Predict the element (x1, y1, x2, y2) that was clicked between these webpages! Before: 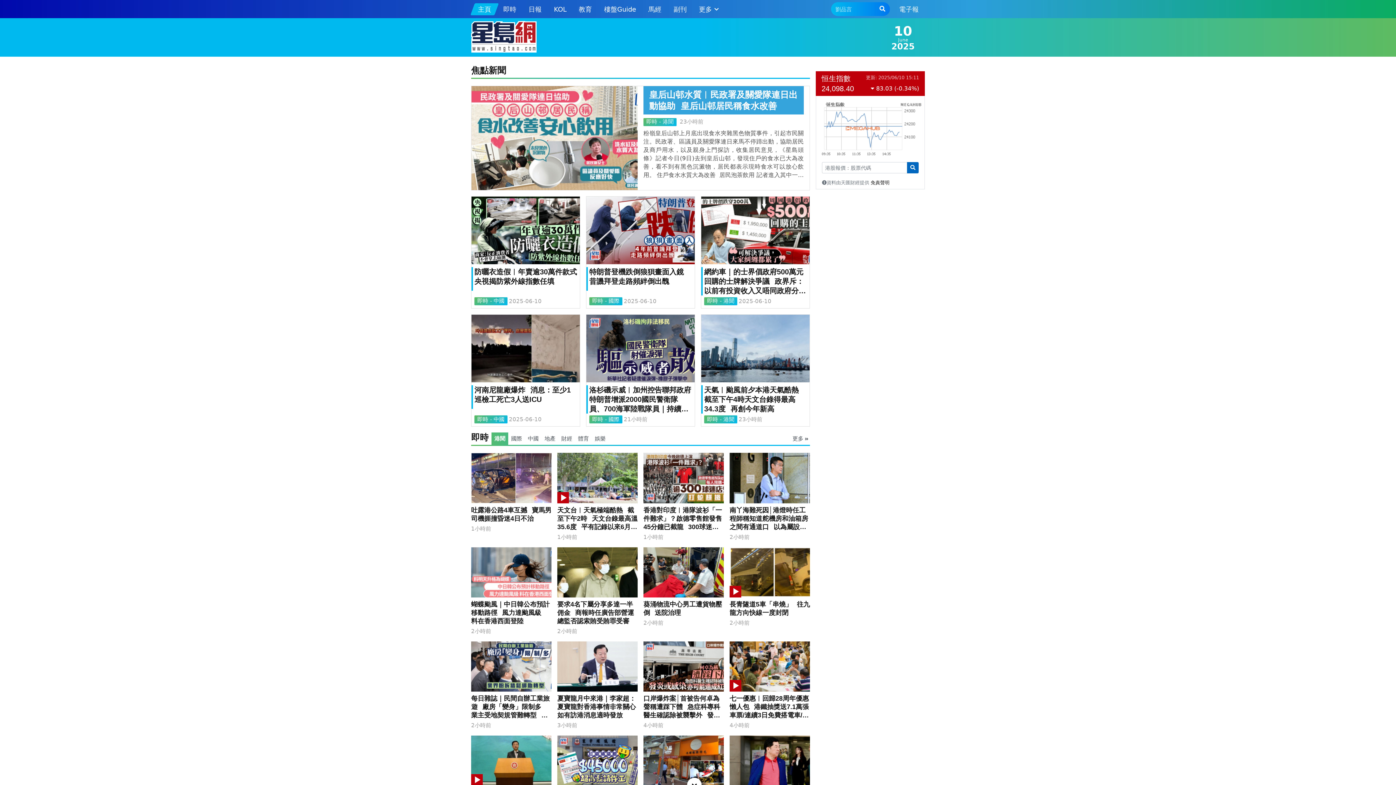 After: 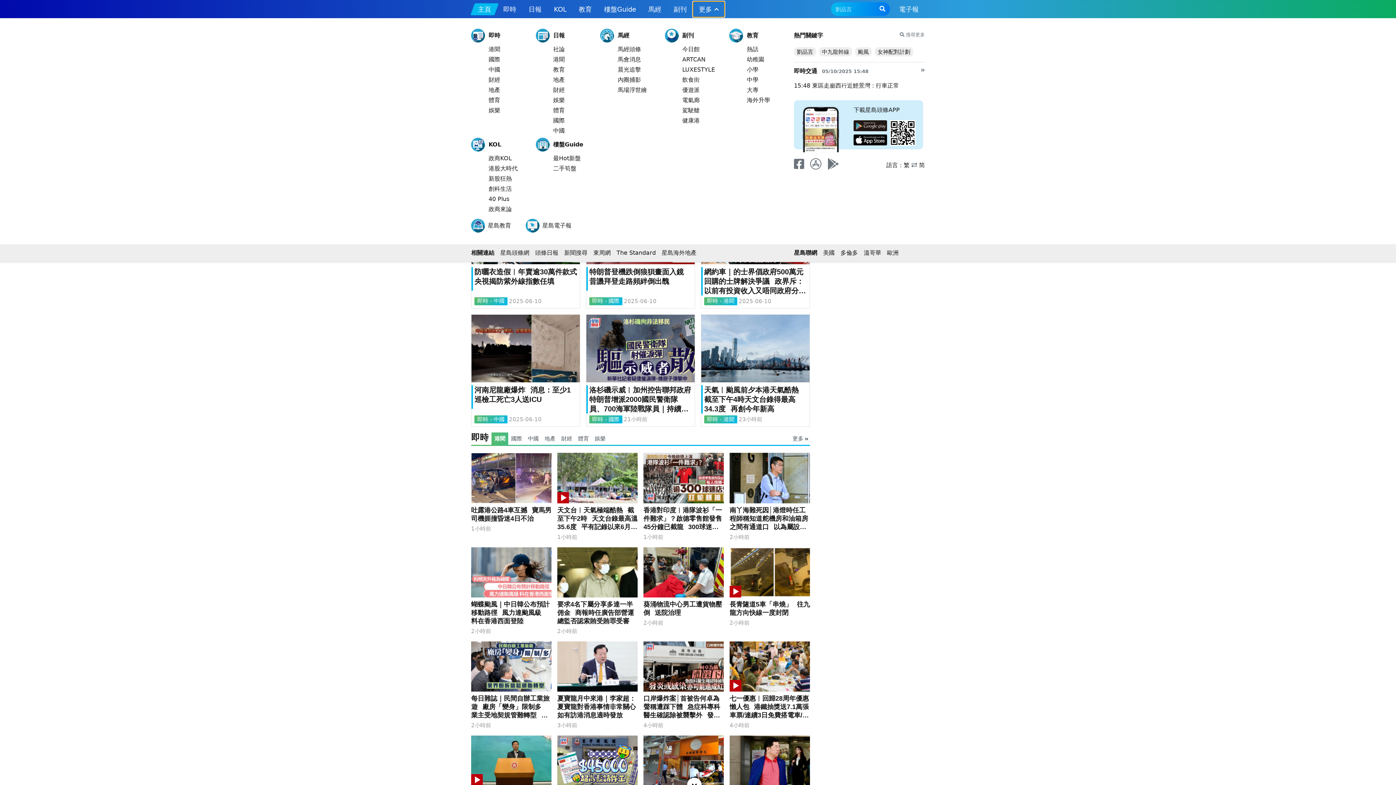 Action: label: Toggle navigation bbox: (693, 1, 724, 16)